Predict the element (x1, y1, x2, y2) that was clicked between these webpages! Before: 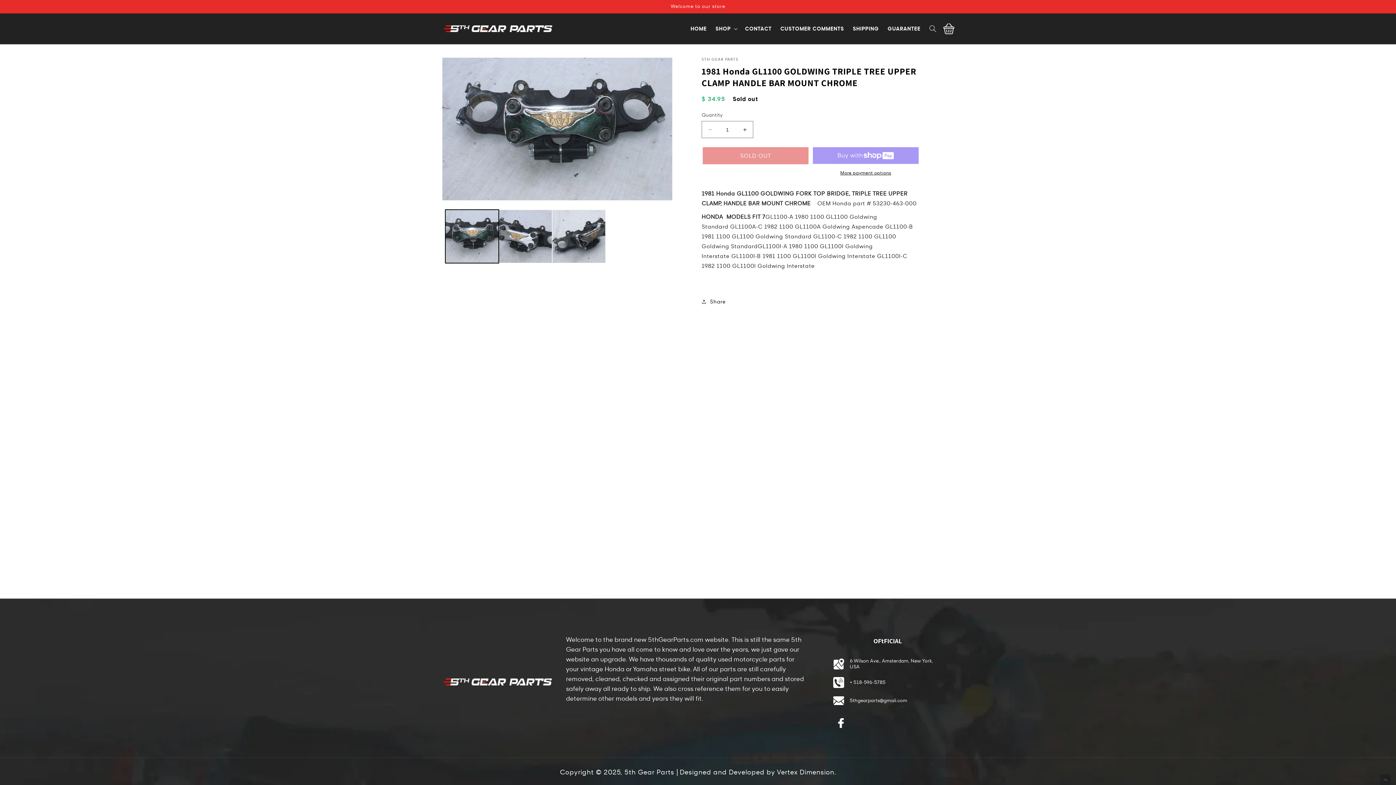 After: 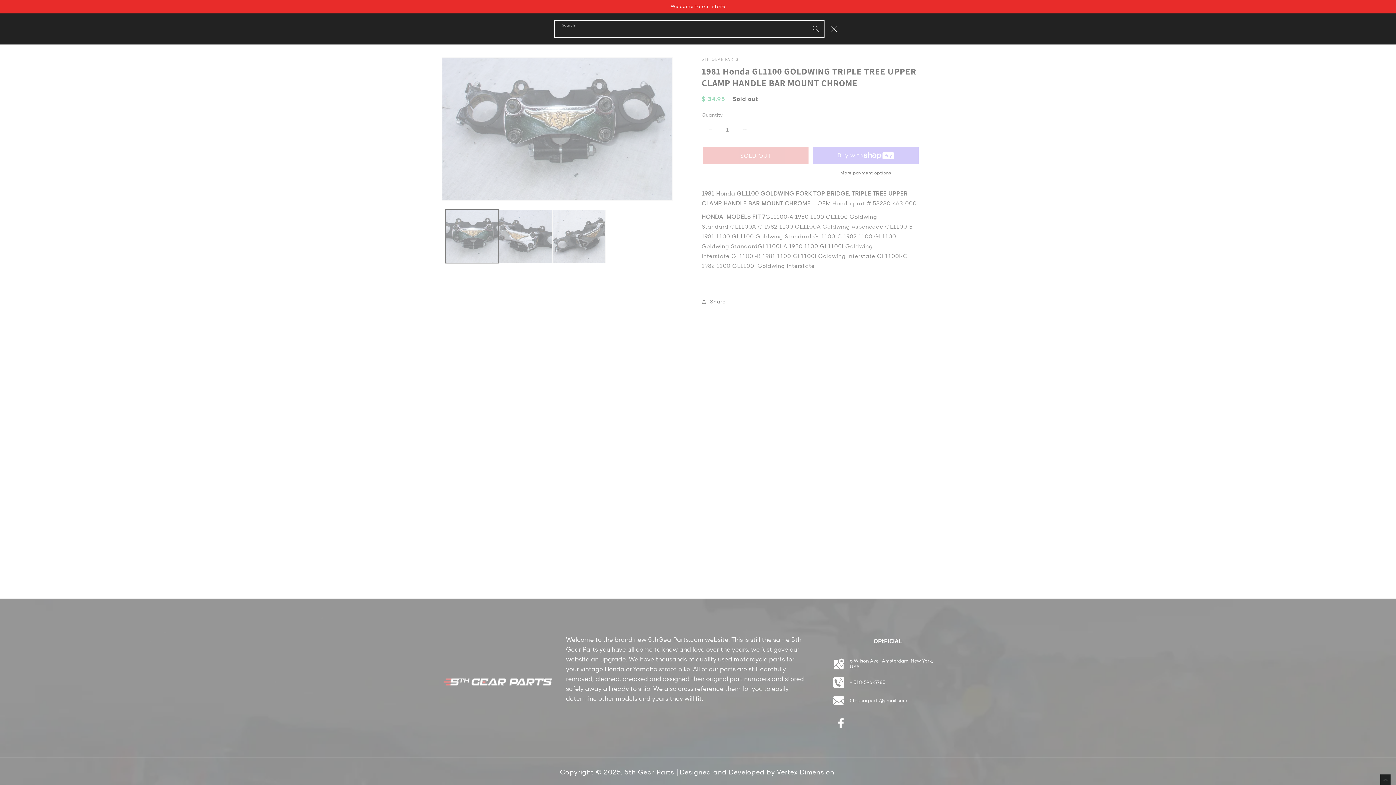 Action: bbox: (925, 20, 941, 36) label: Search